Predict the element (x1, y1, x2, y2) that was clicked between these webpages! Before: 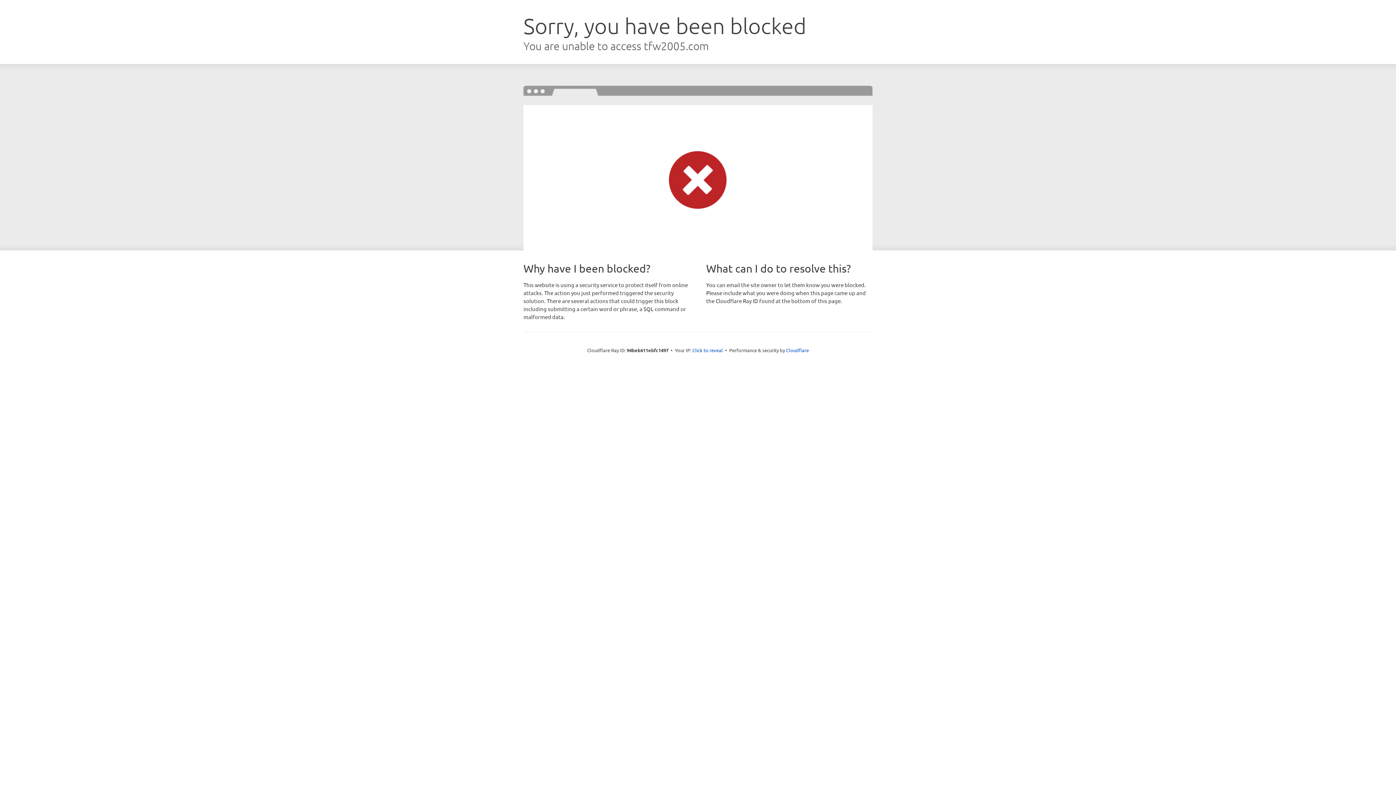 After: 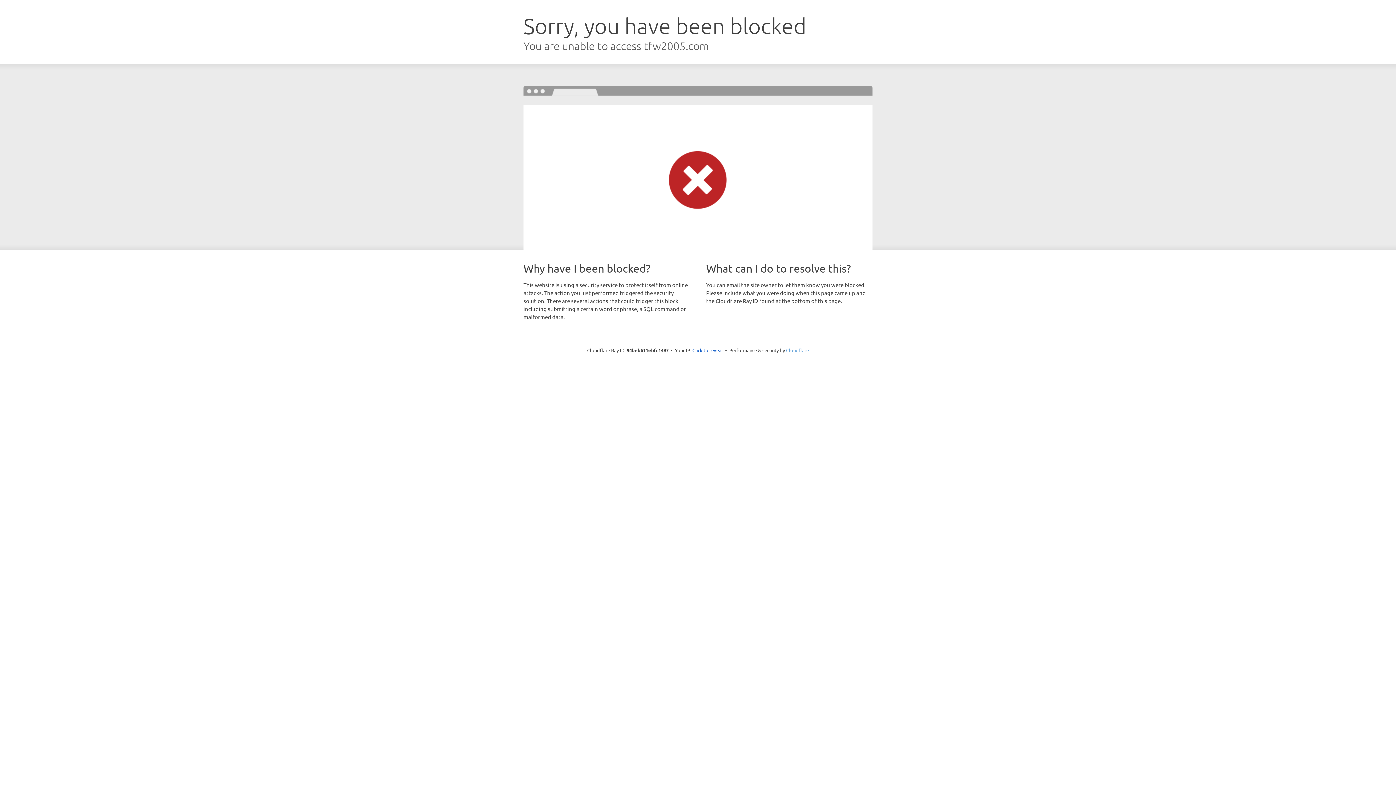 Action: label: Cloudflare bbox: (786, 347, 809, 353)